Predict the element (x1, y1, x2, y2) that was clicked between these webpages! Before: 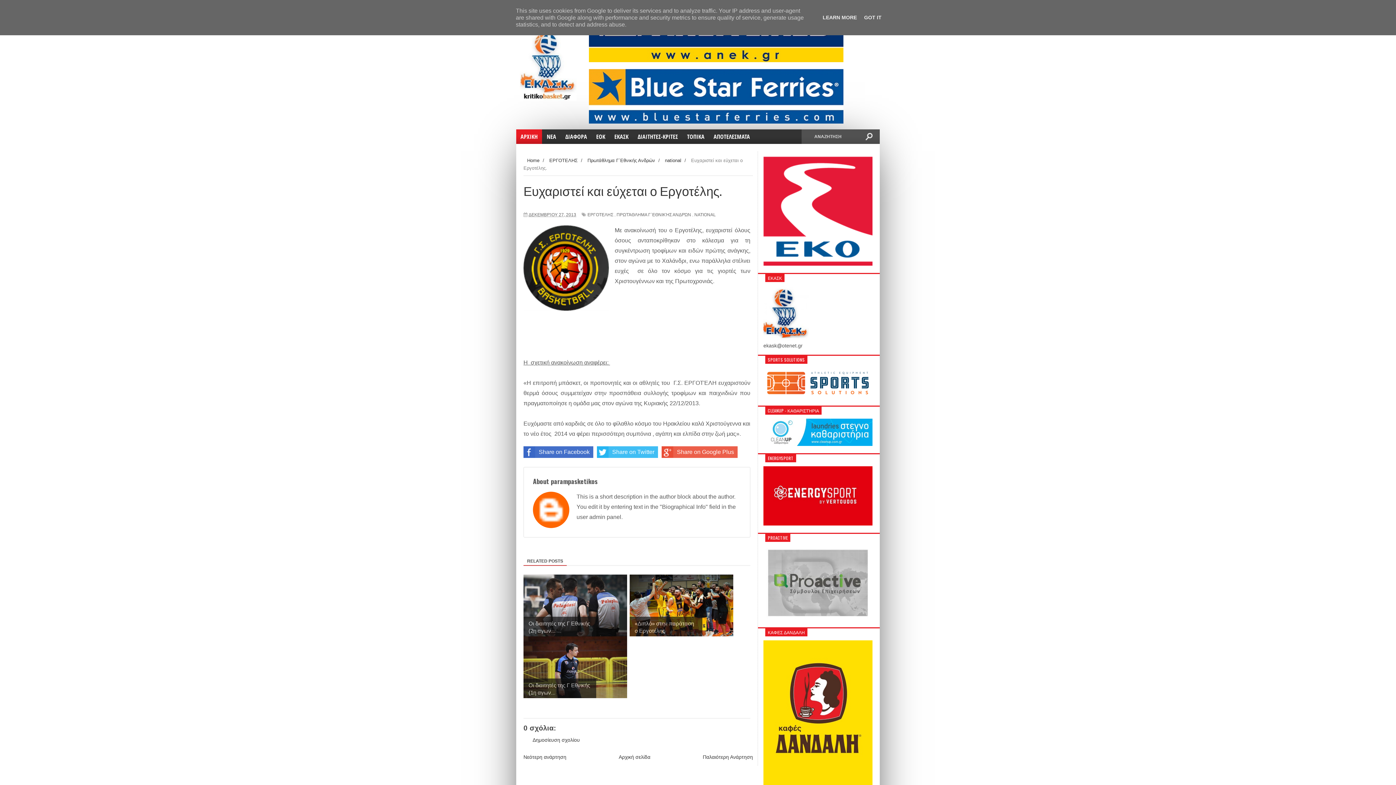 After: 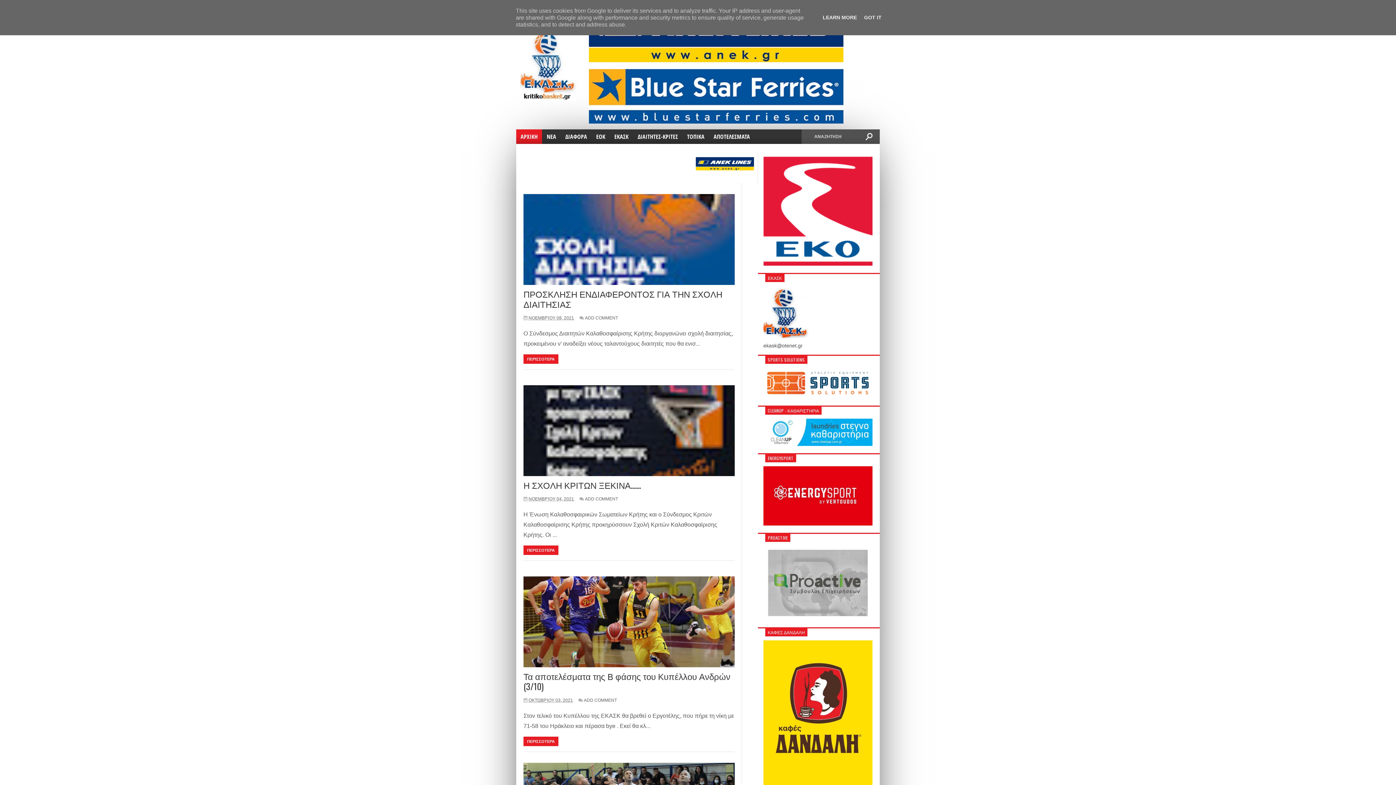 Action: bbox: (527, 157, 539, 163) label: Home